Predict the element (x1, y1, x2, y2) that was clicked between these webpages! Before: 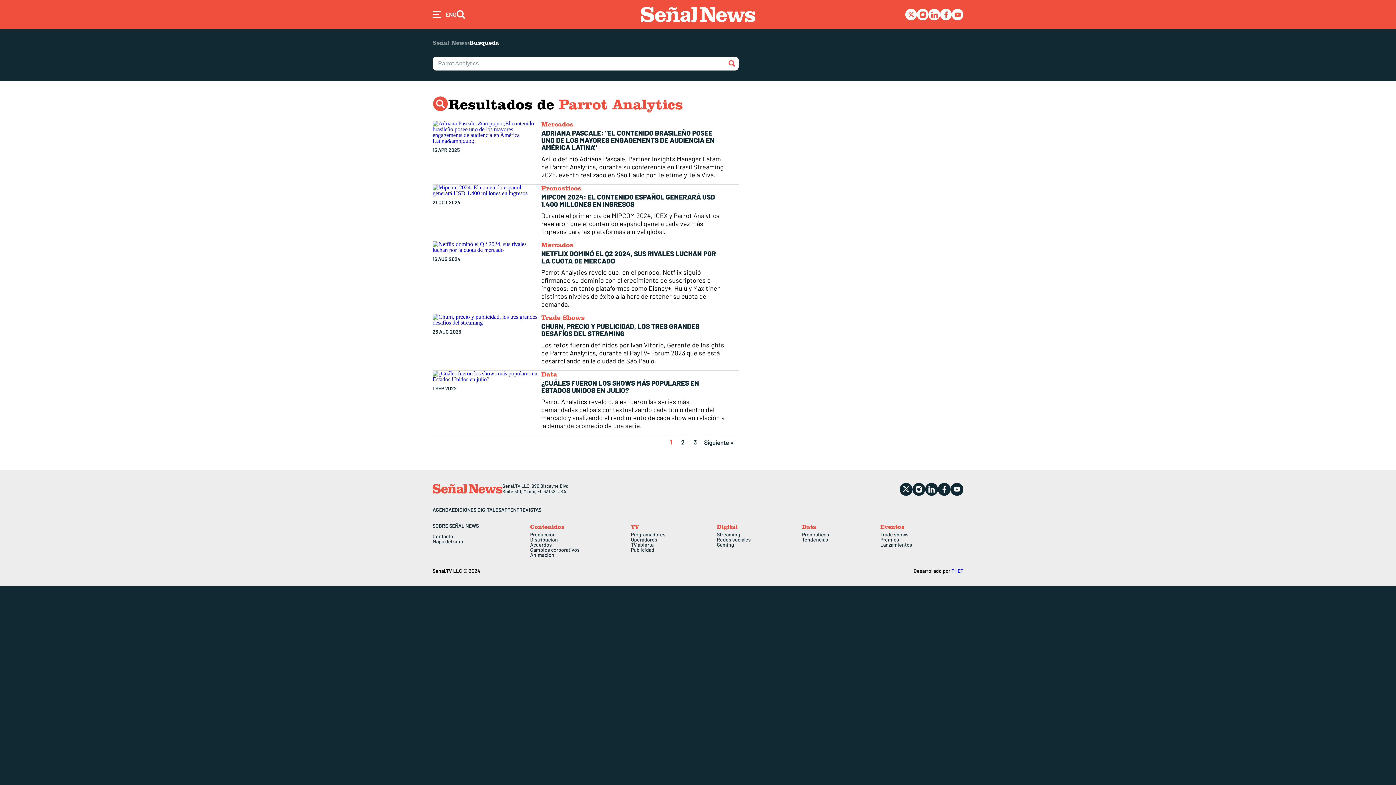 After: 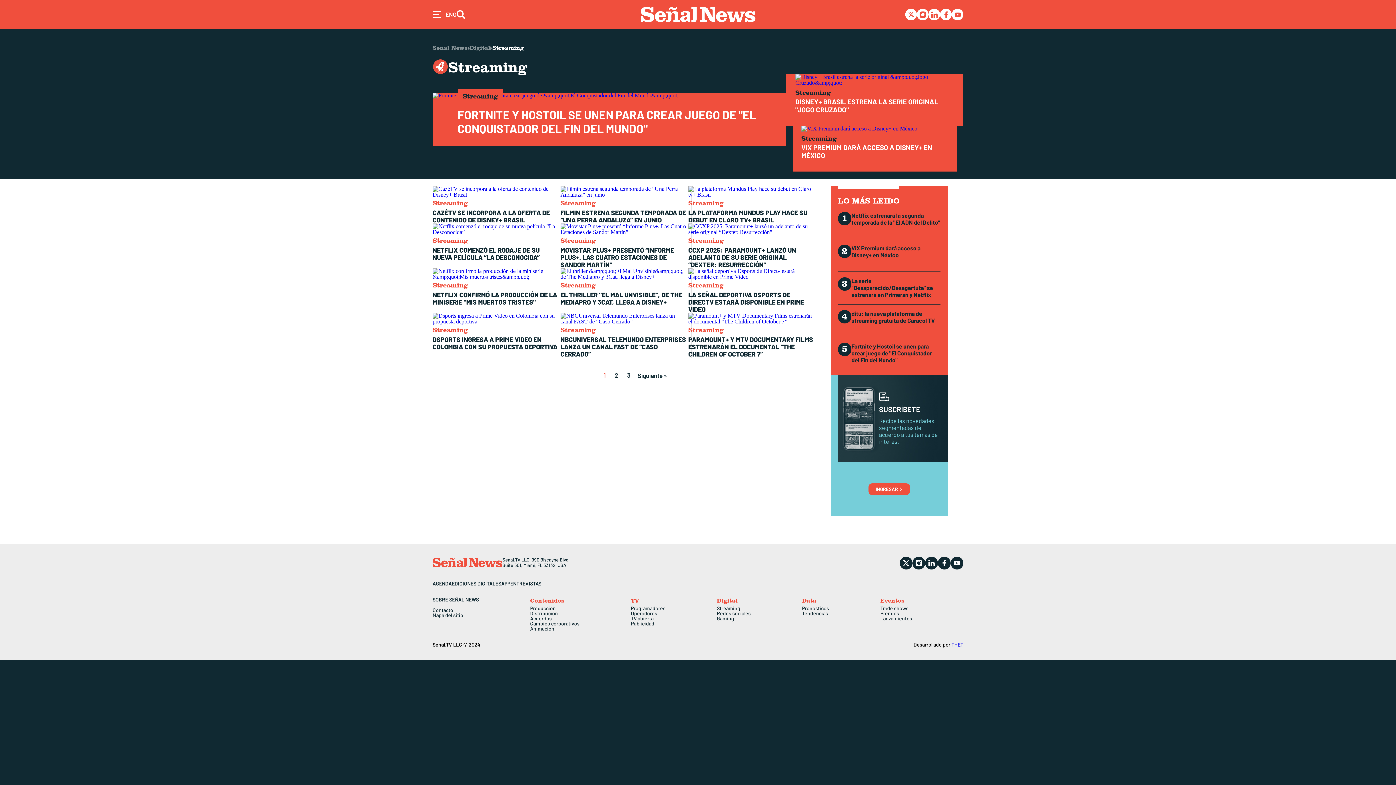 Action: label: Streaming bbox: (716, 532, 802, 537)